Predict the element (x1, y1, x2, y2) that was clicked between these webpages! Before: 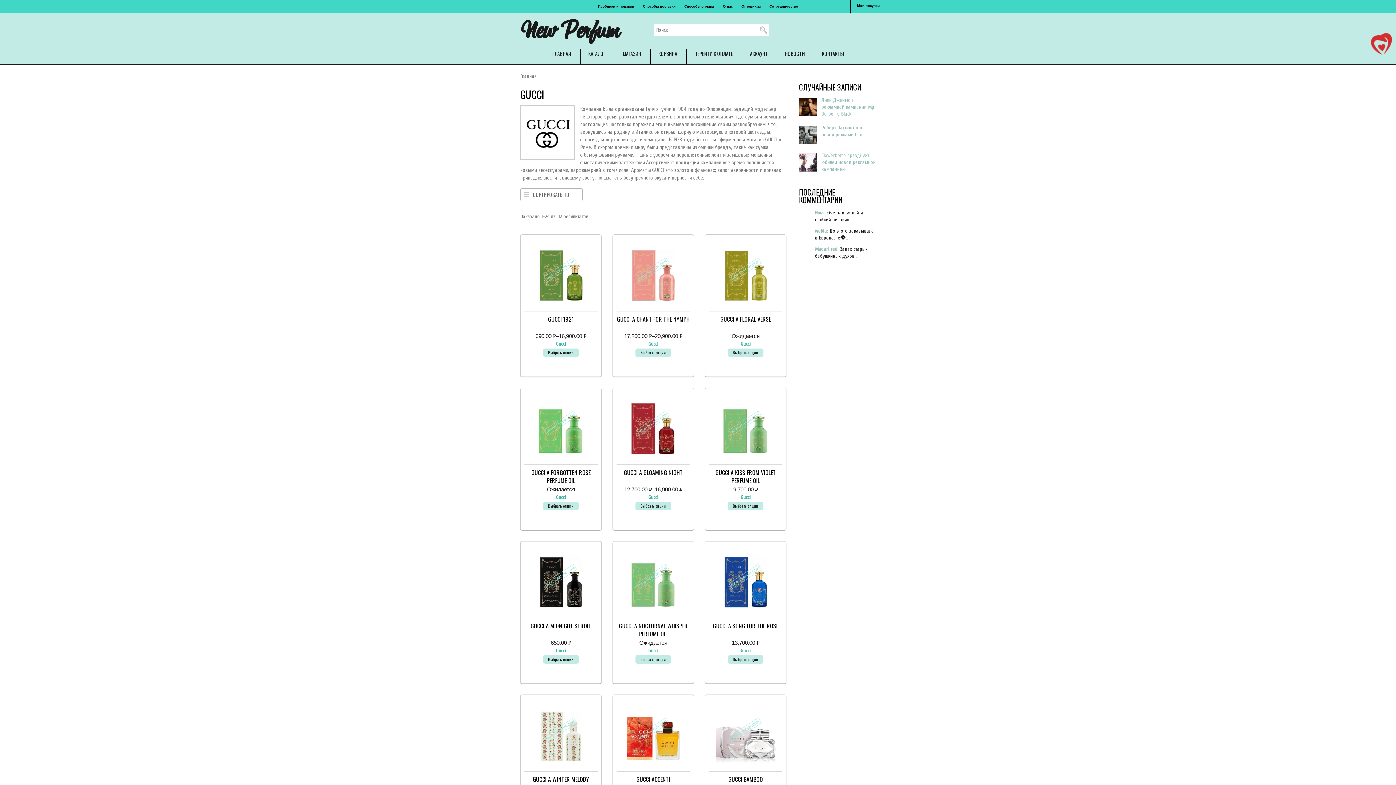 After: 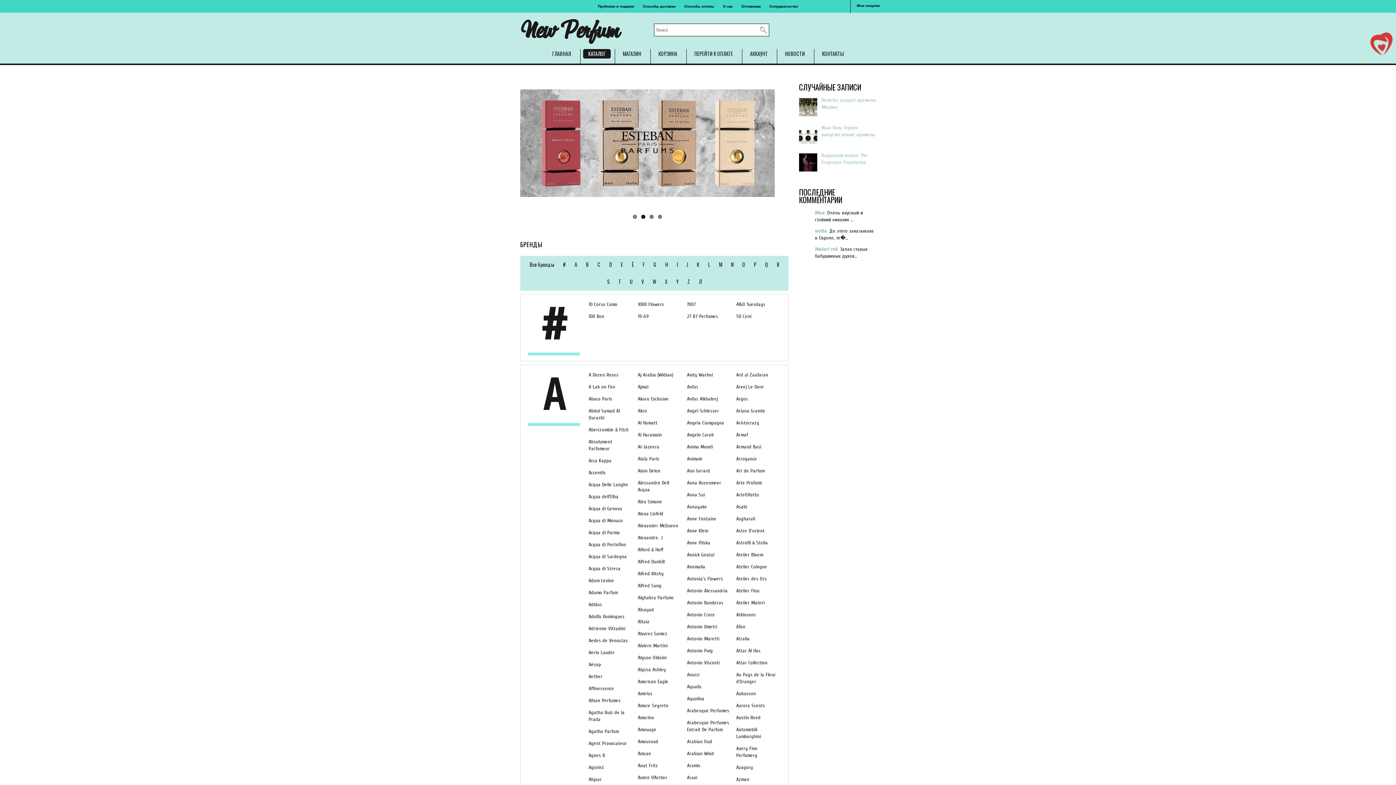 Action: label: КАТАЛОГ bbox: (583, 49, 610, 58)